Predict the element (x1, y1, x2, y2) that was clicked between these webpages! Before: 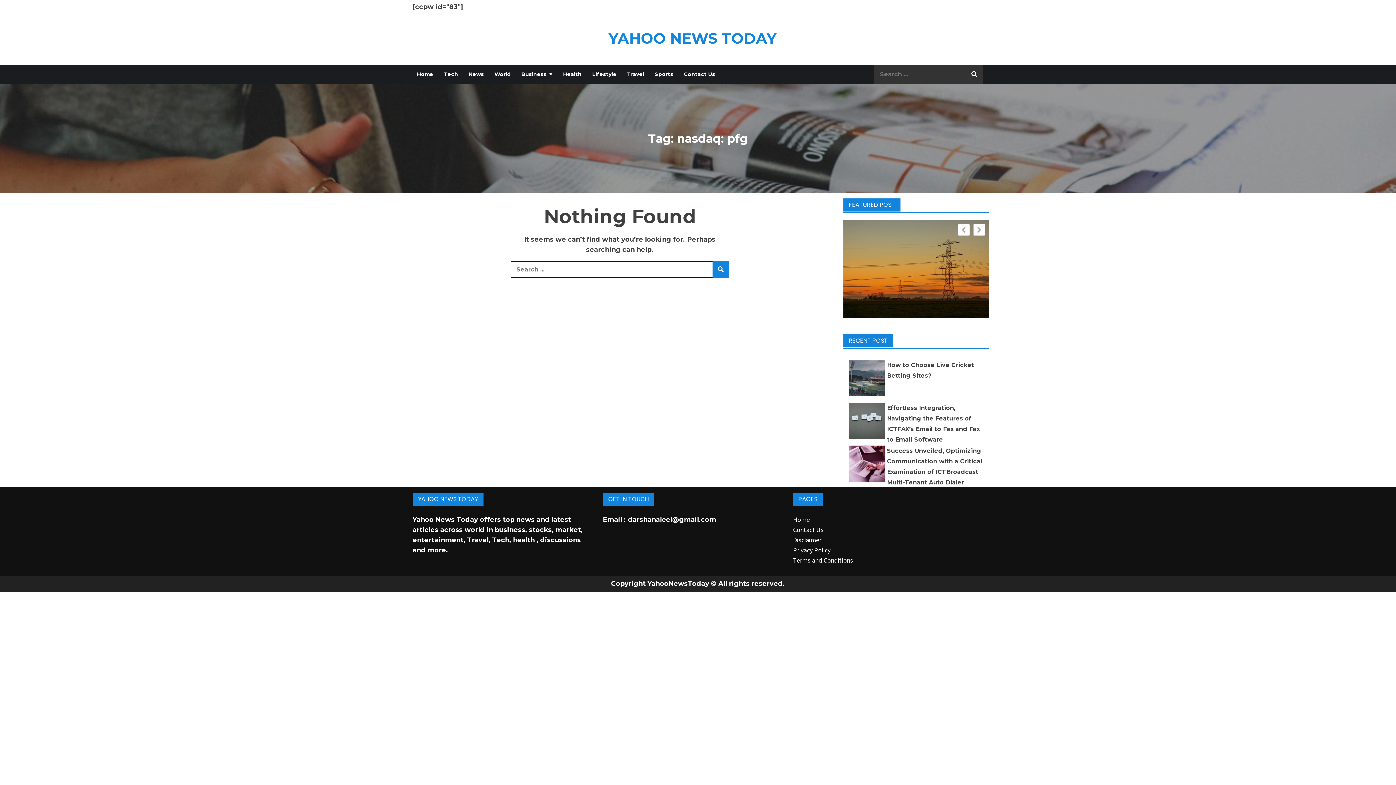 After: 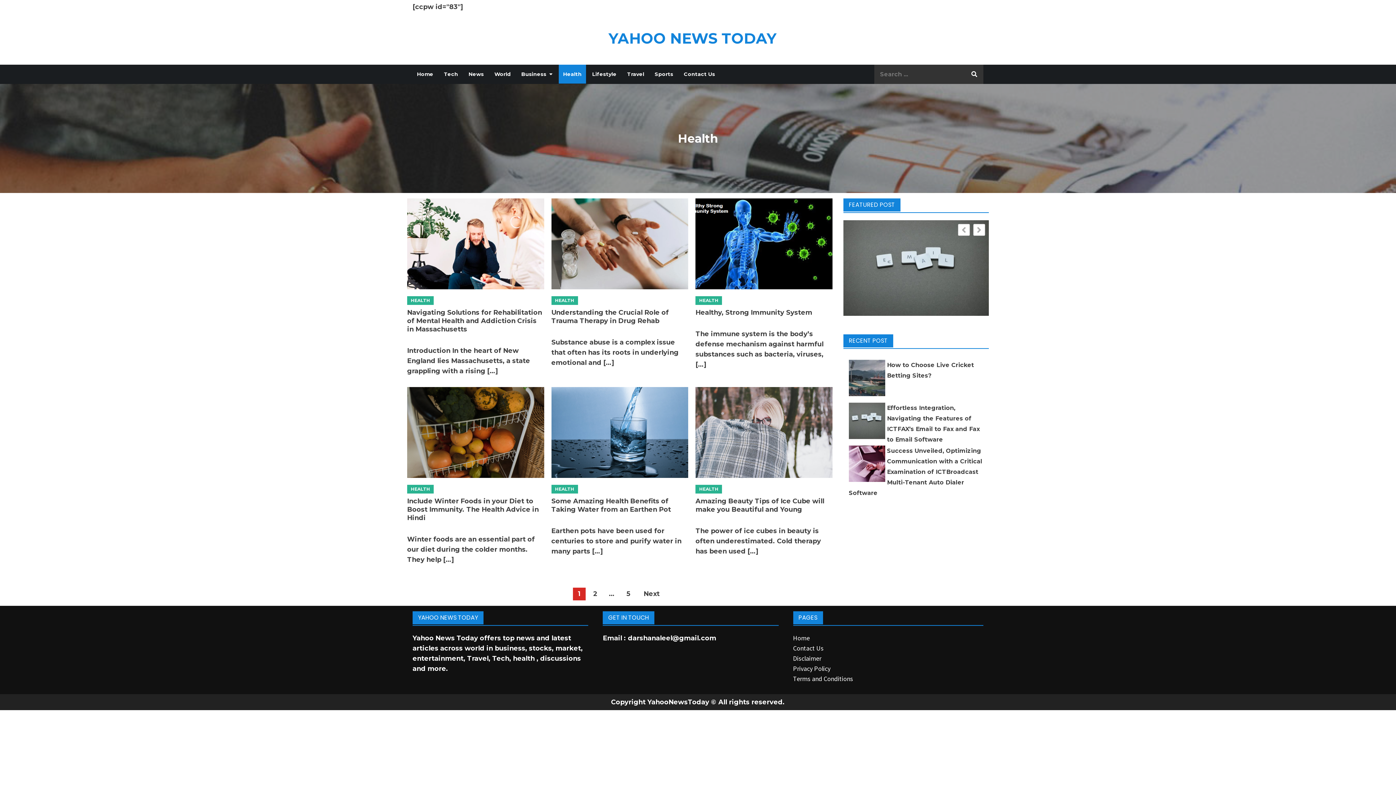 Action: label: Health bbox: (558, 64, 586, 83)